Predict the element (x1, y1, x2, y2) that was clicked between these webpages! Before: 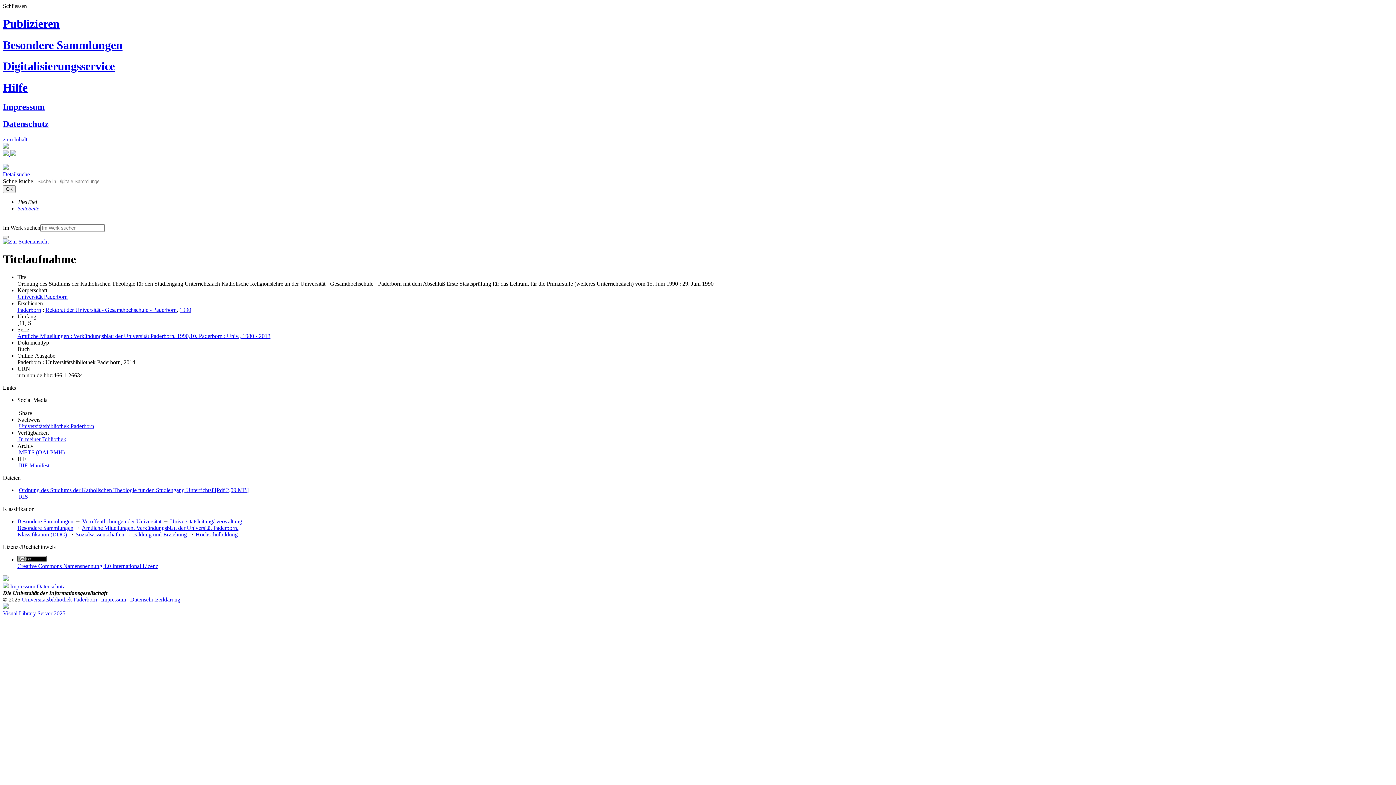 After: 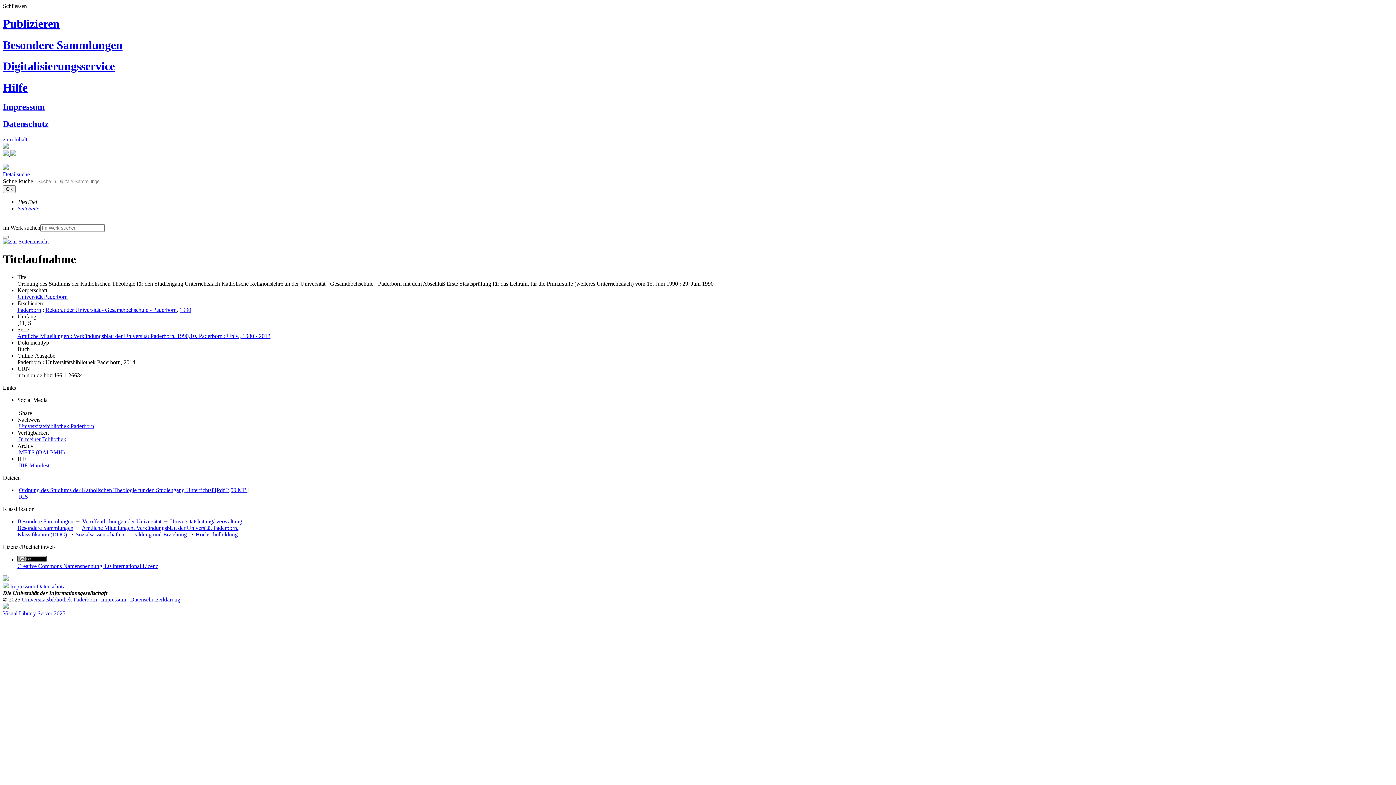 Action: label: IIIF-Manifest bbox: (18, 462, 49, 468)